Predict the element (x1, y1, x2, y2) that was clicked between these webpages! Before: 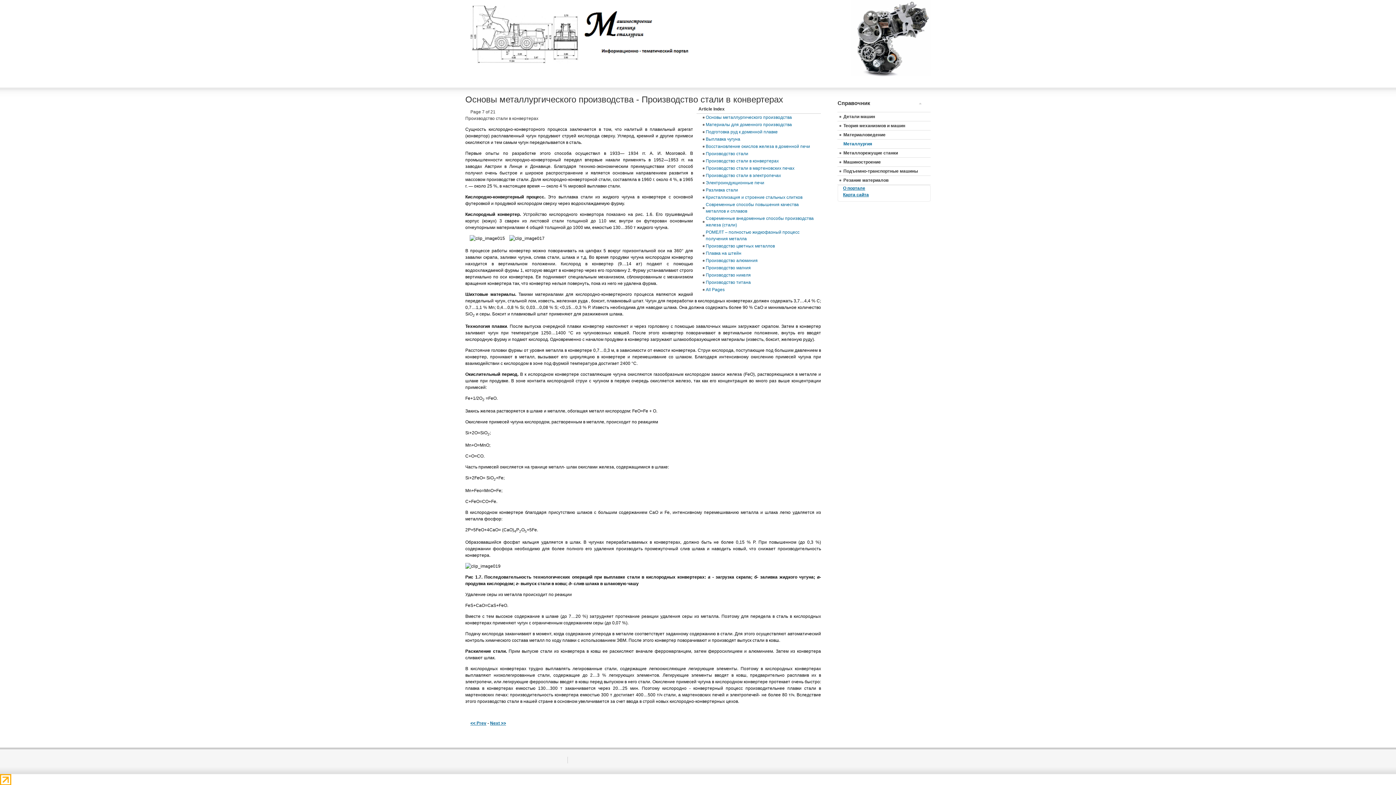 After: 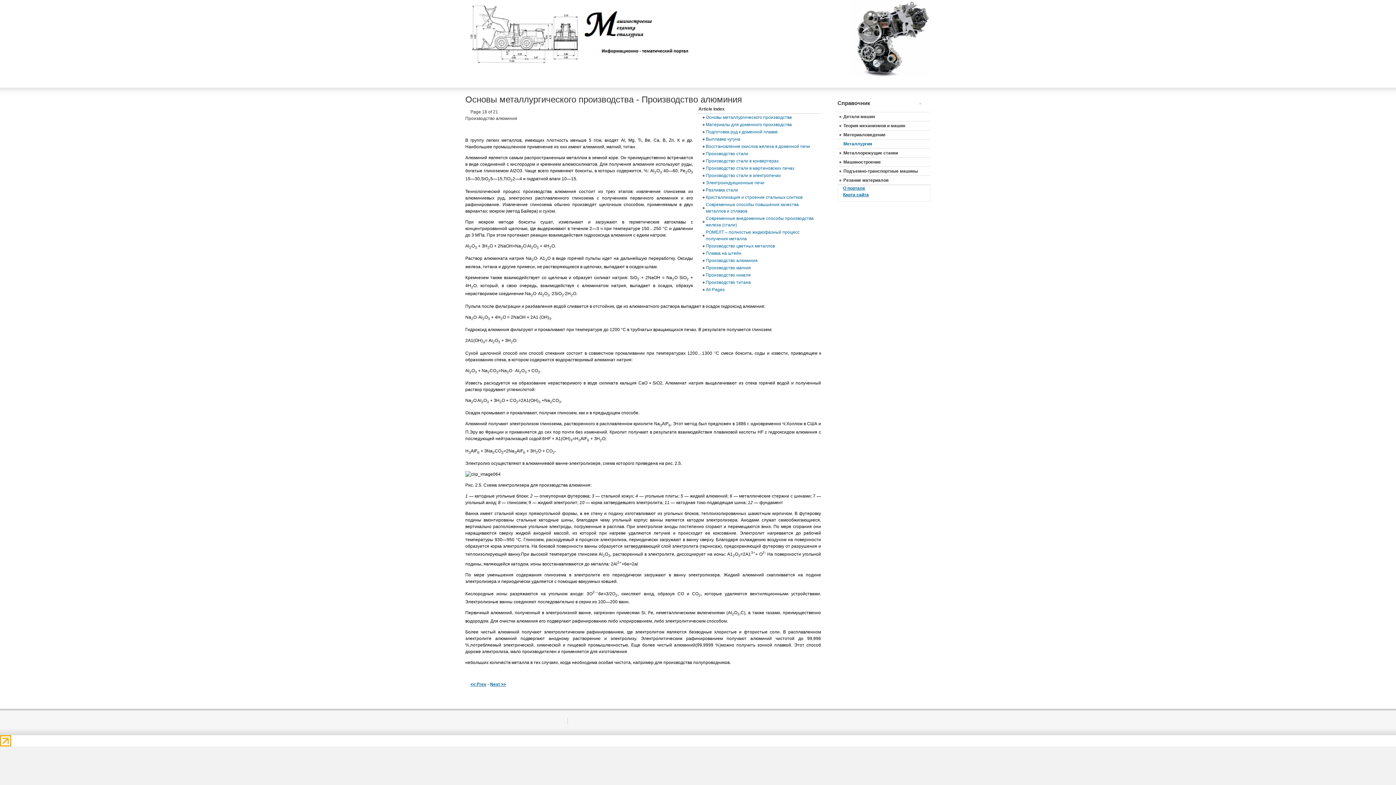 Action: label: Производство алюминия bbox: (705, 258, 757, 263)